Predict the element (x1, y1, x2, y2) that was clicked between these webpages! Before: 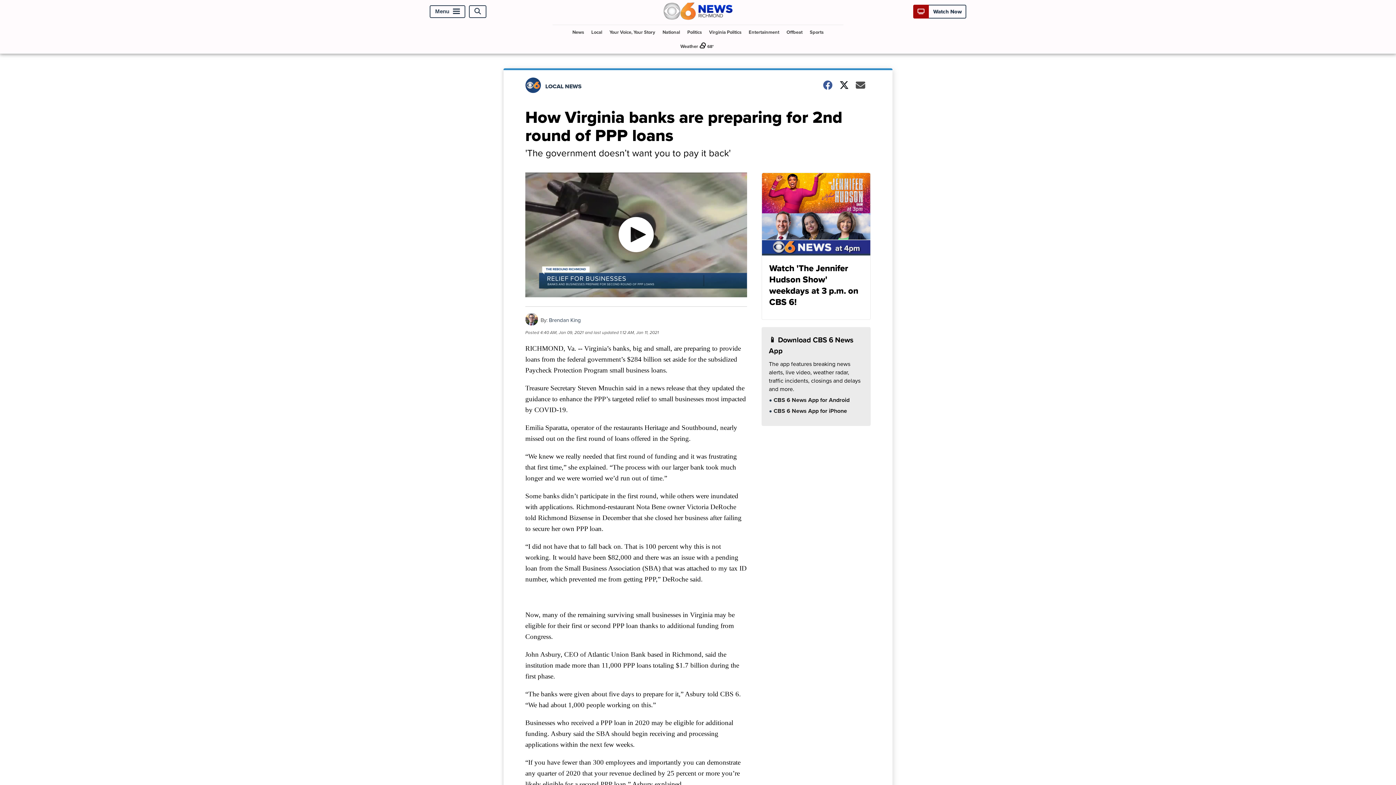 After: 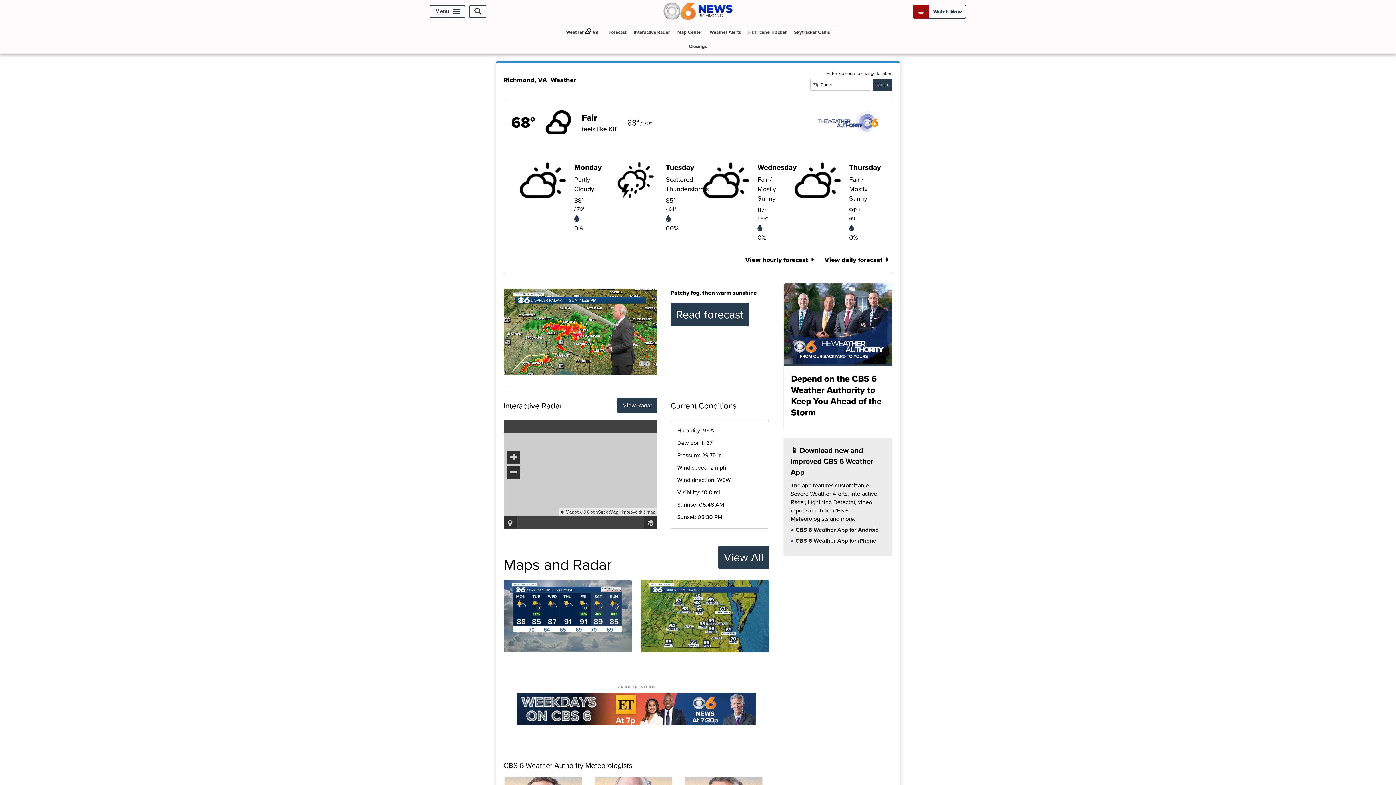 Action: bbox: (677, 39, 718, 53) label: Weather

68°